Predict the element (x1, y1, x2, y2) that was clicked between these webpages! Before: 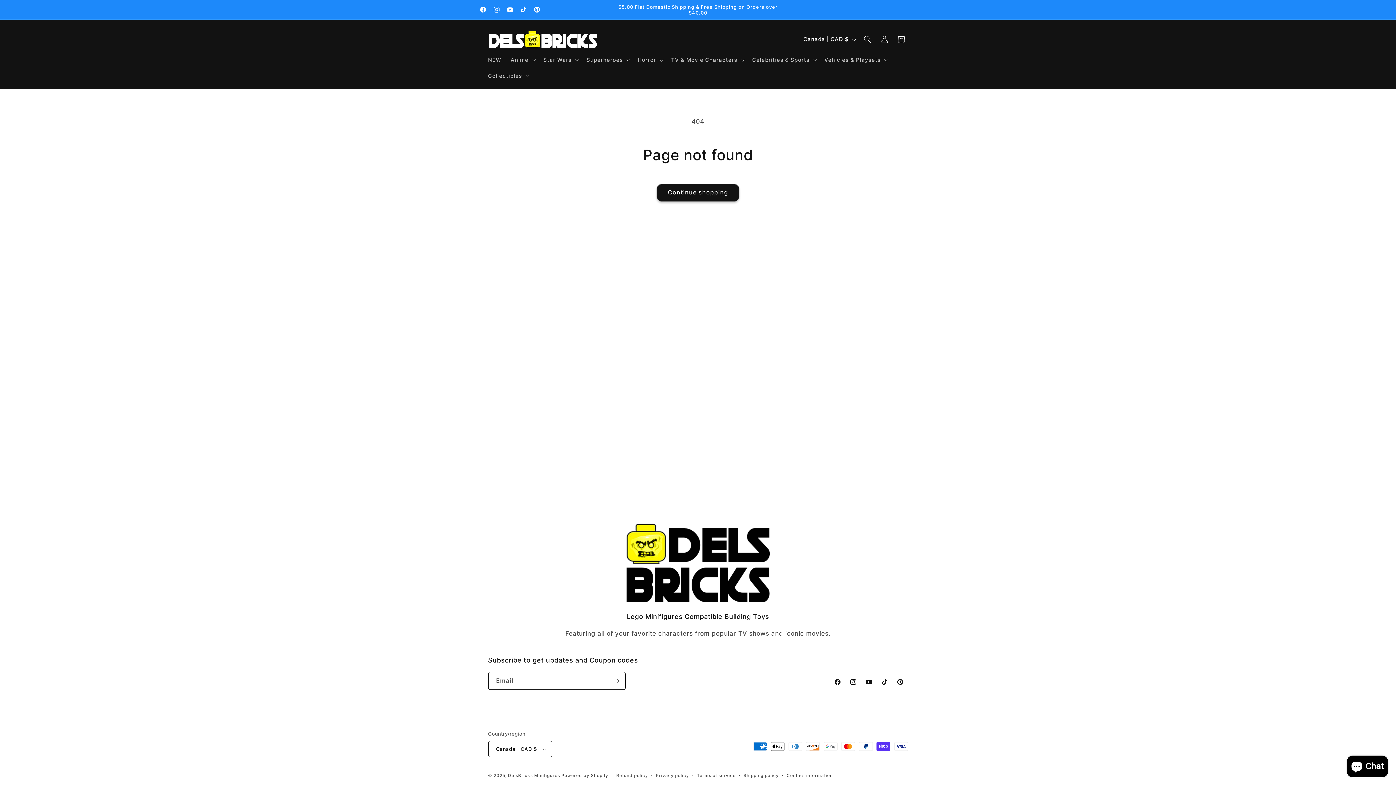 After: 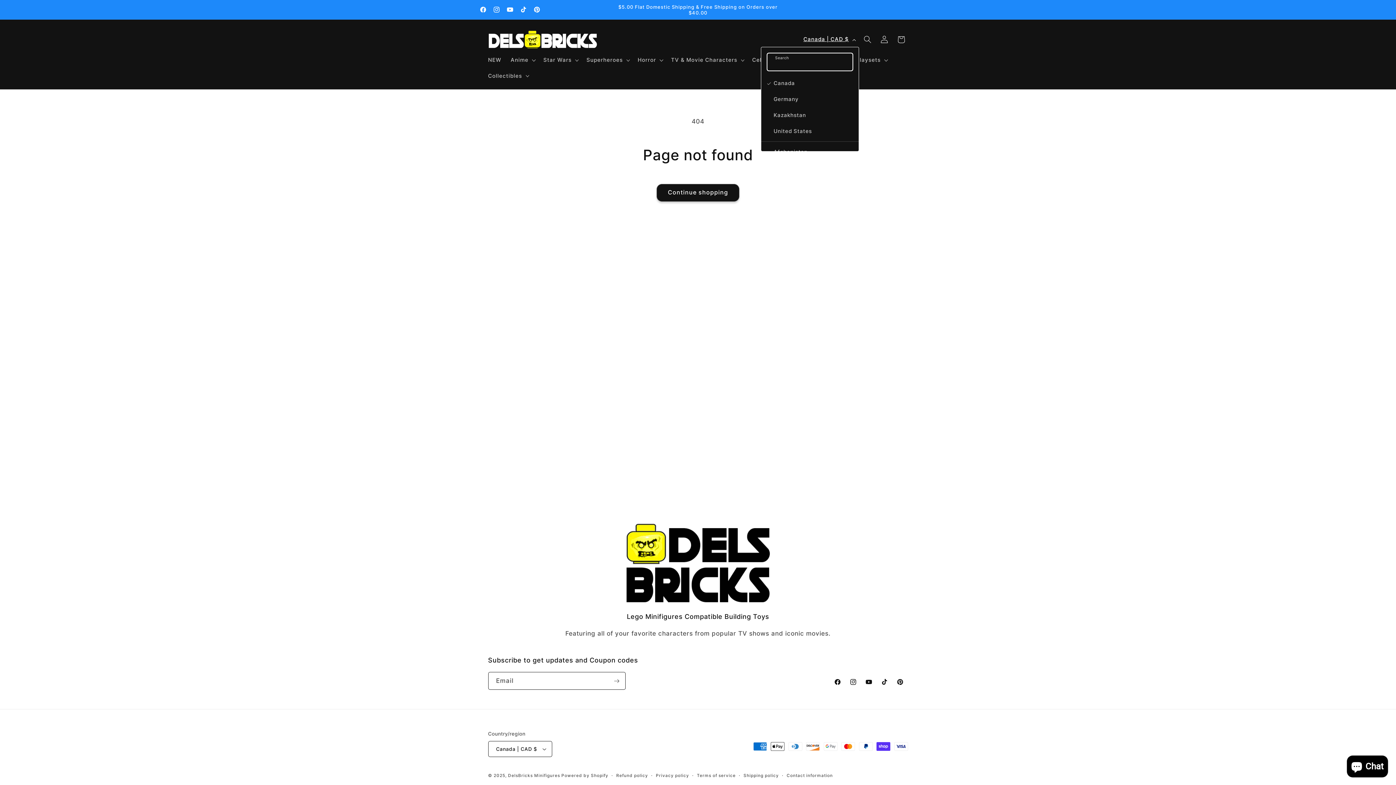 Action: bbox: (799, 32, 859, 46) label: Canada | CAD $